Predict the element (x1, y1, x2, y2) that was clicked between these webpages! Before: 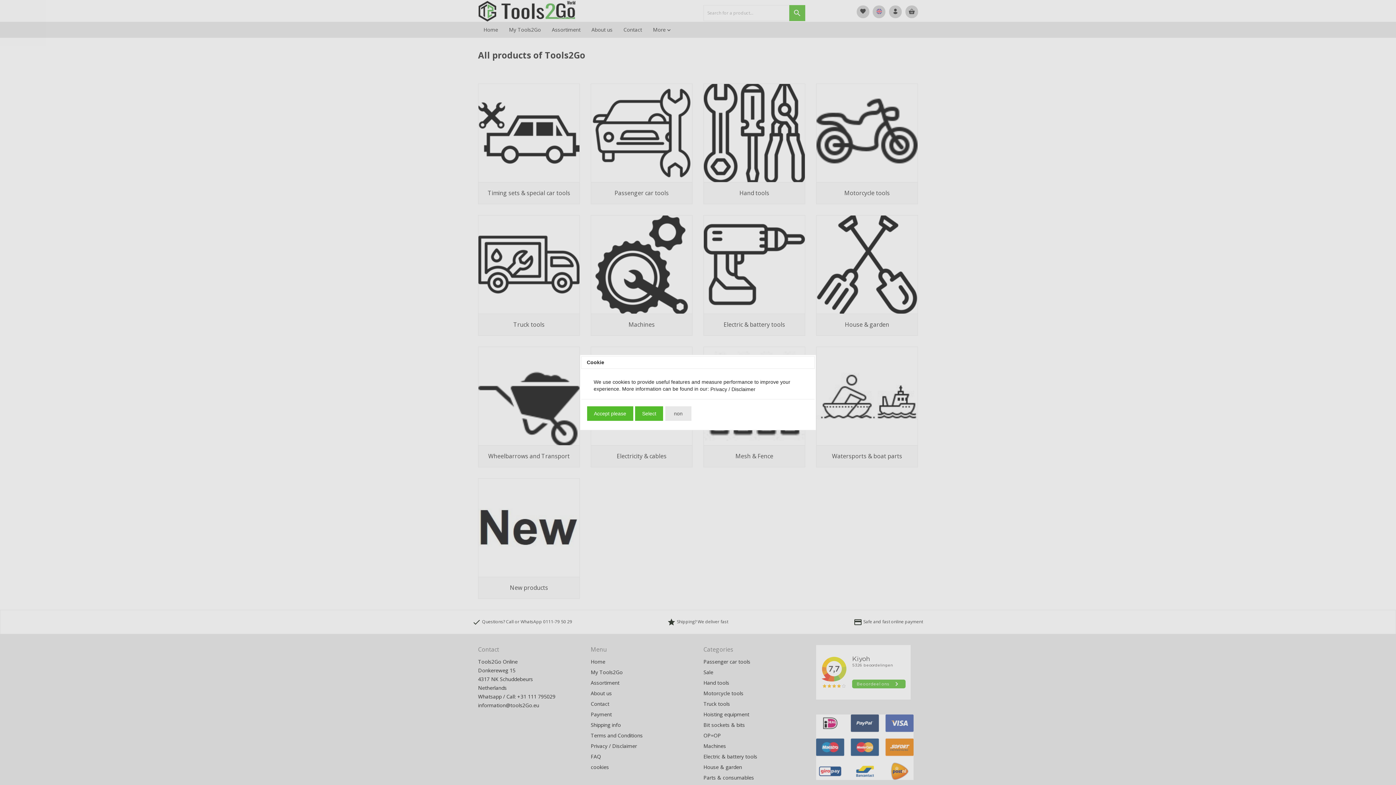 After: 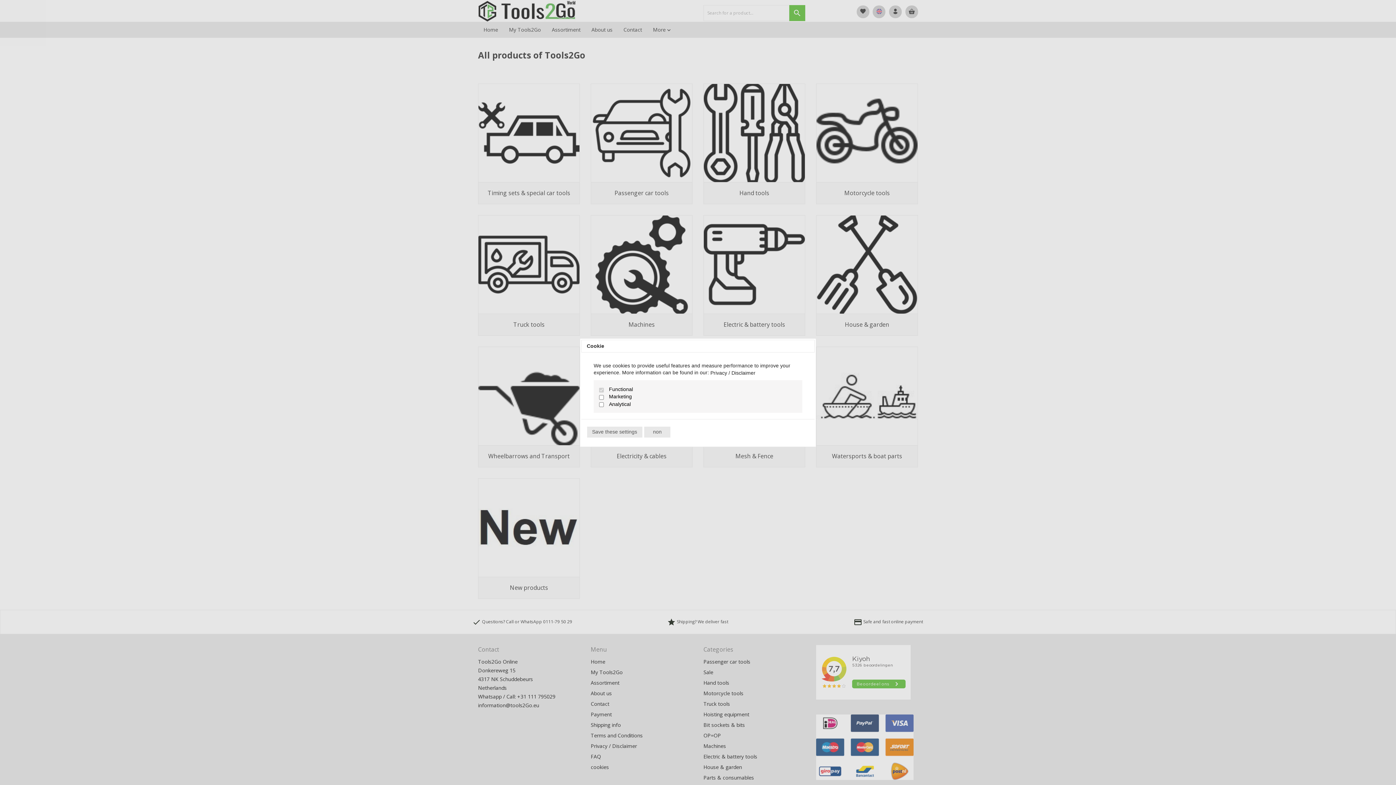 Action: label: Select bbox: (635, 406, 663, 421)